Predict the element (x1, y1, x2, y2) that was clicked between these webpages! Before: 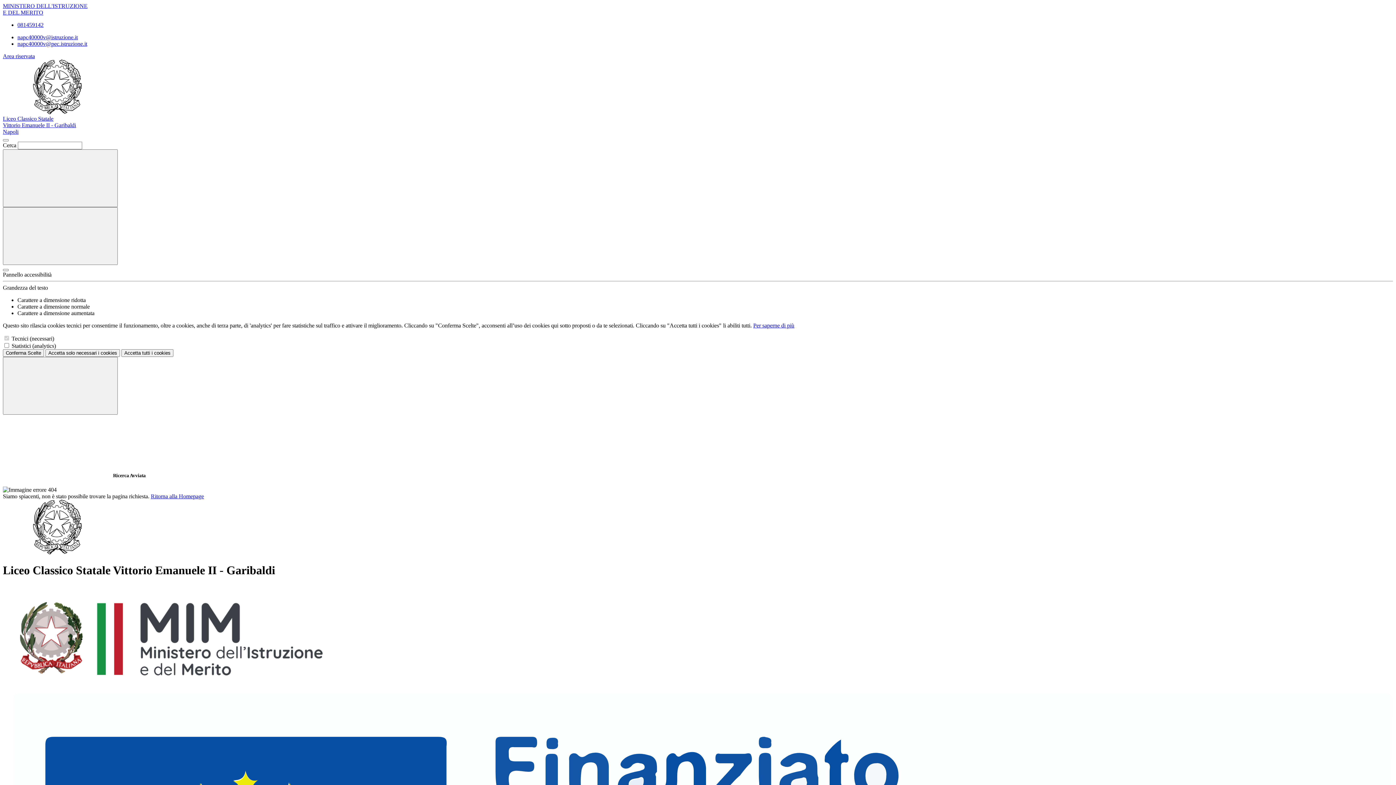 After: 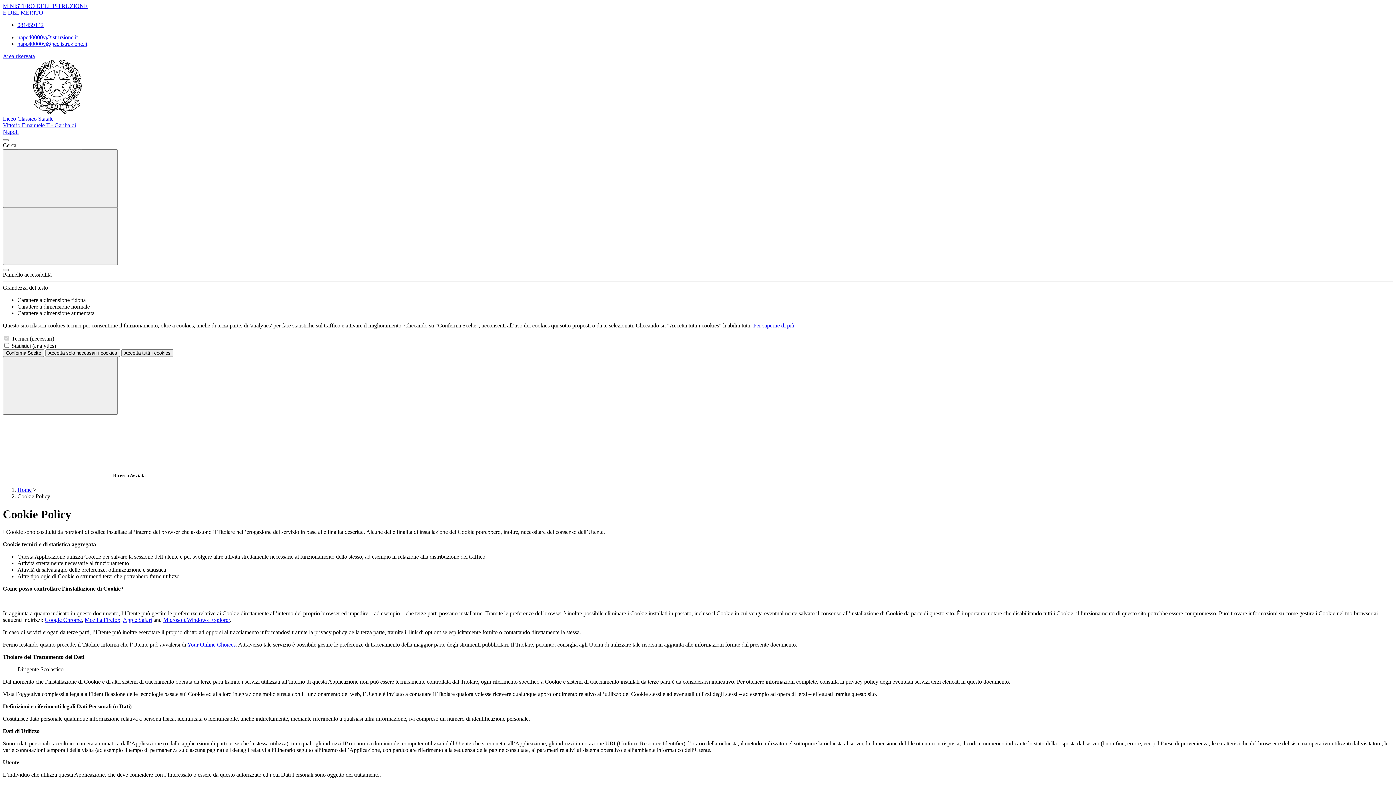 Action: label: Per saperne di più bbox: (753, 322, 794, 328)